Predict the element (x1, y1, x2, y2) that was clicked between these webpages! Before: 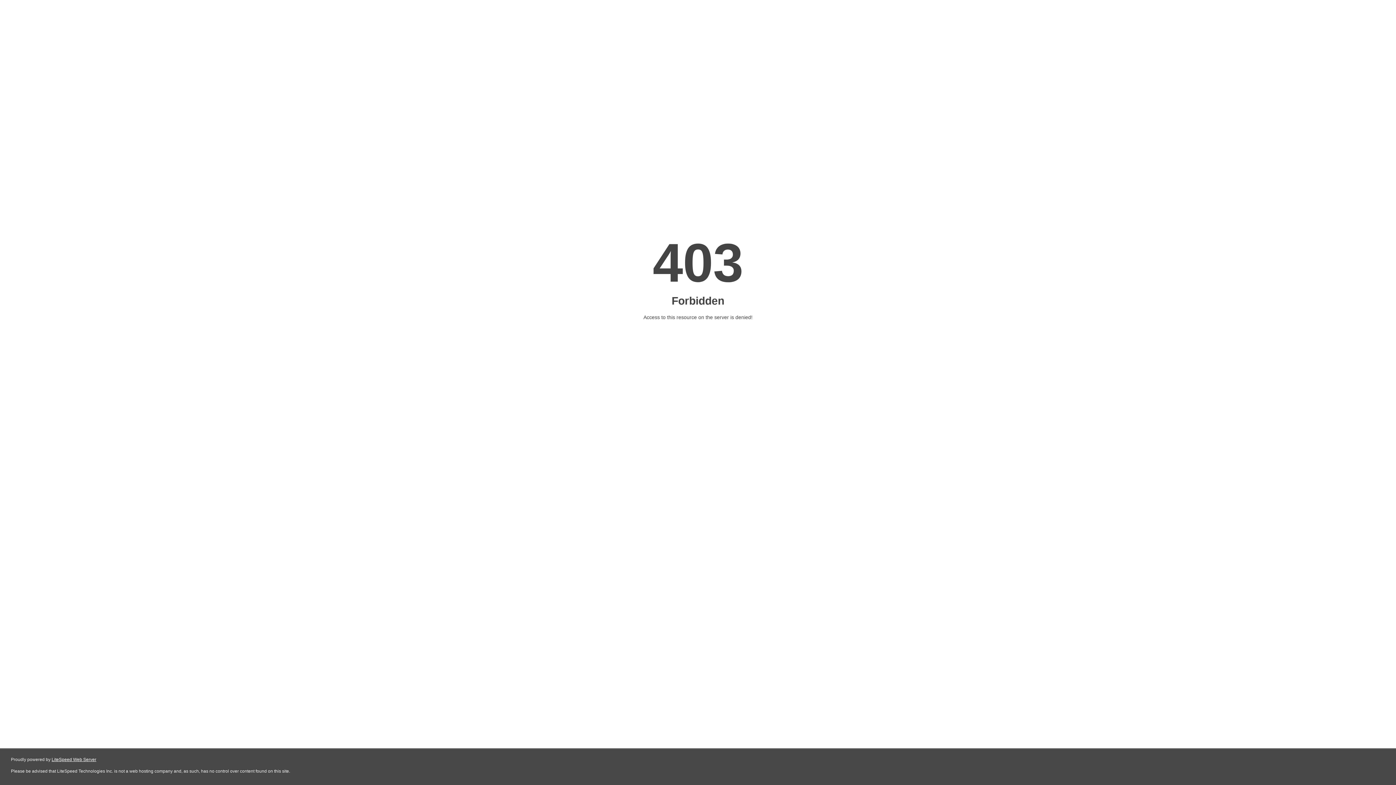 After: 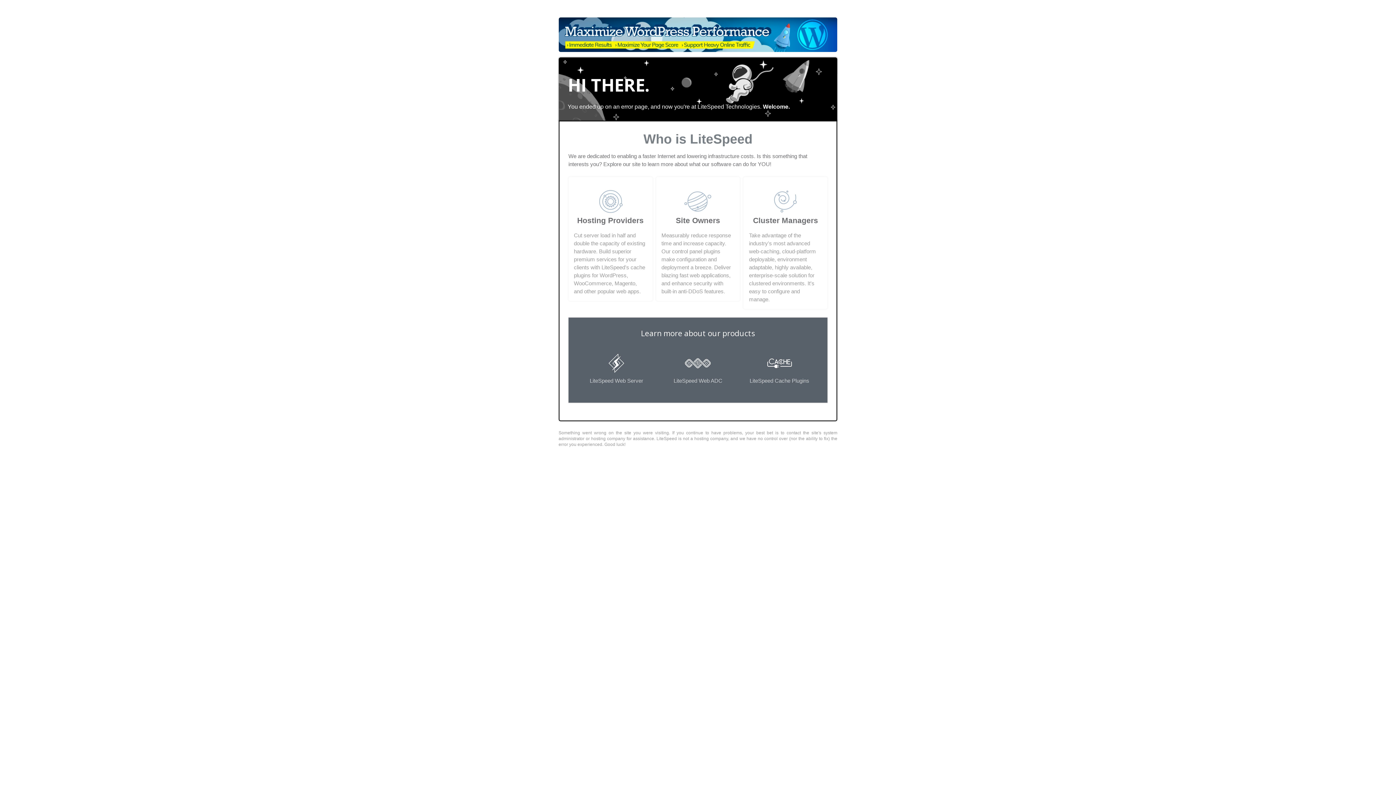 Action: label: LiteSpeed Web Server bbox: (51, 757, 96, 762)